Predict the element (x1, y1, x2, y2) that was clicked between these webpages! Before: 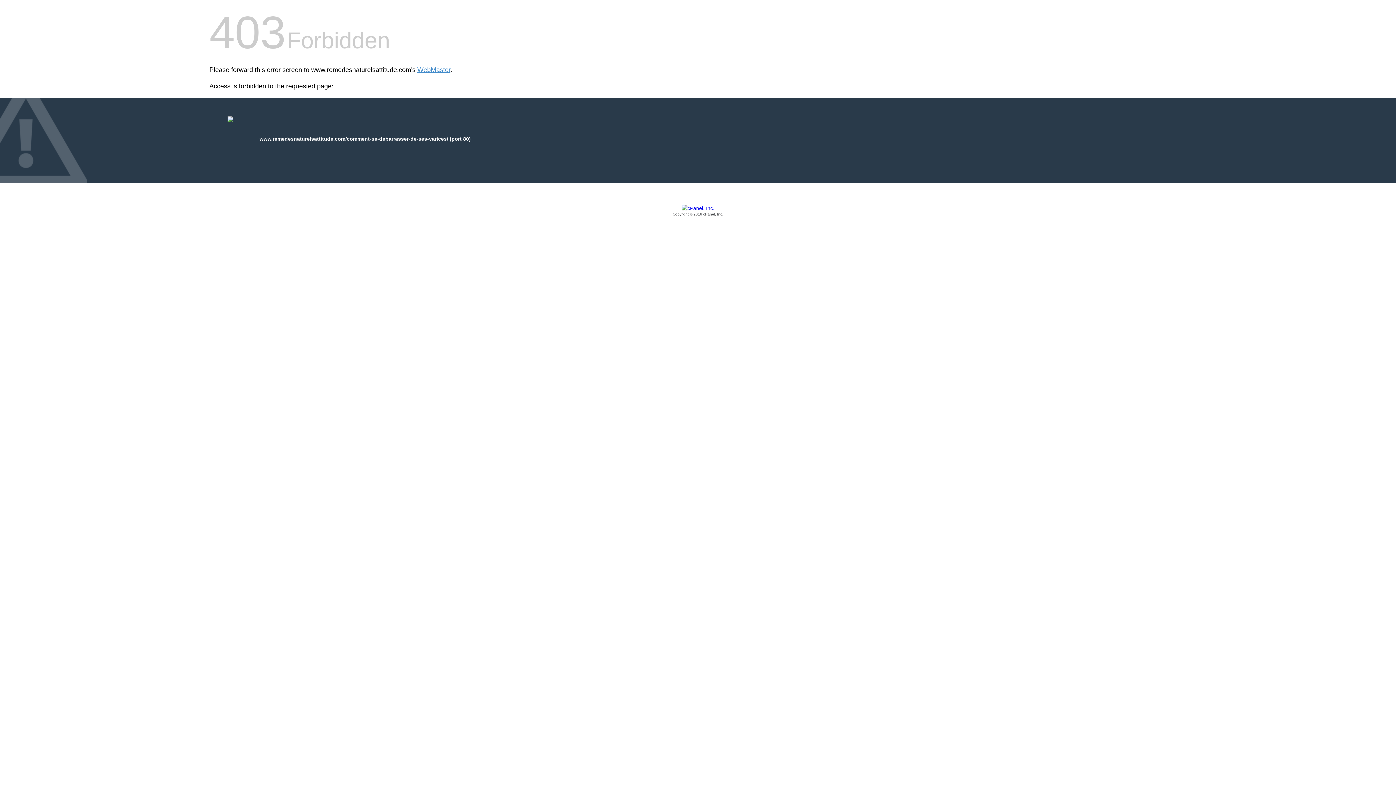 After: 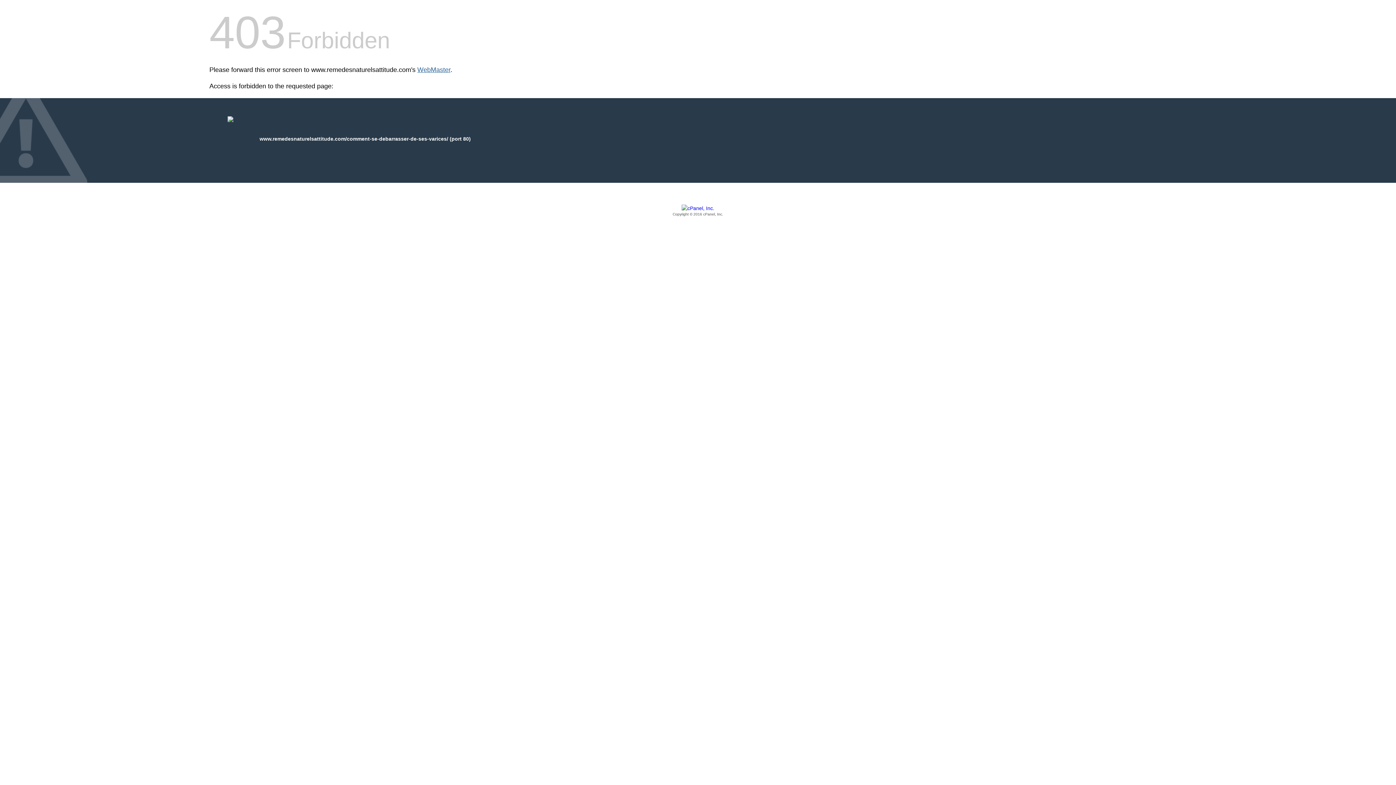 Action: bbox: (417, 66, 450, 73) label: WebMaster